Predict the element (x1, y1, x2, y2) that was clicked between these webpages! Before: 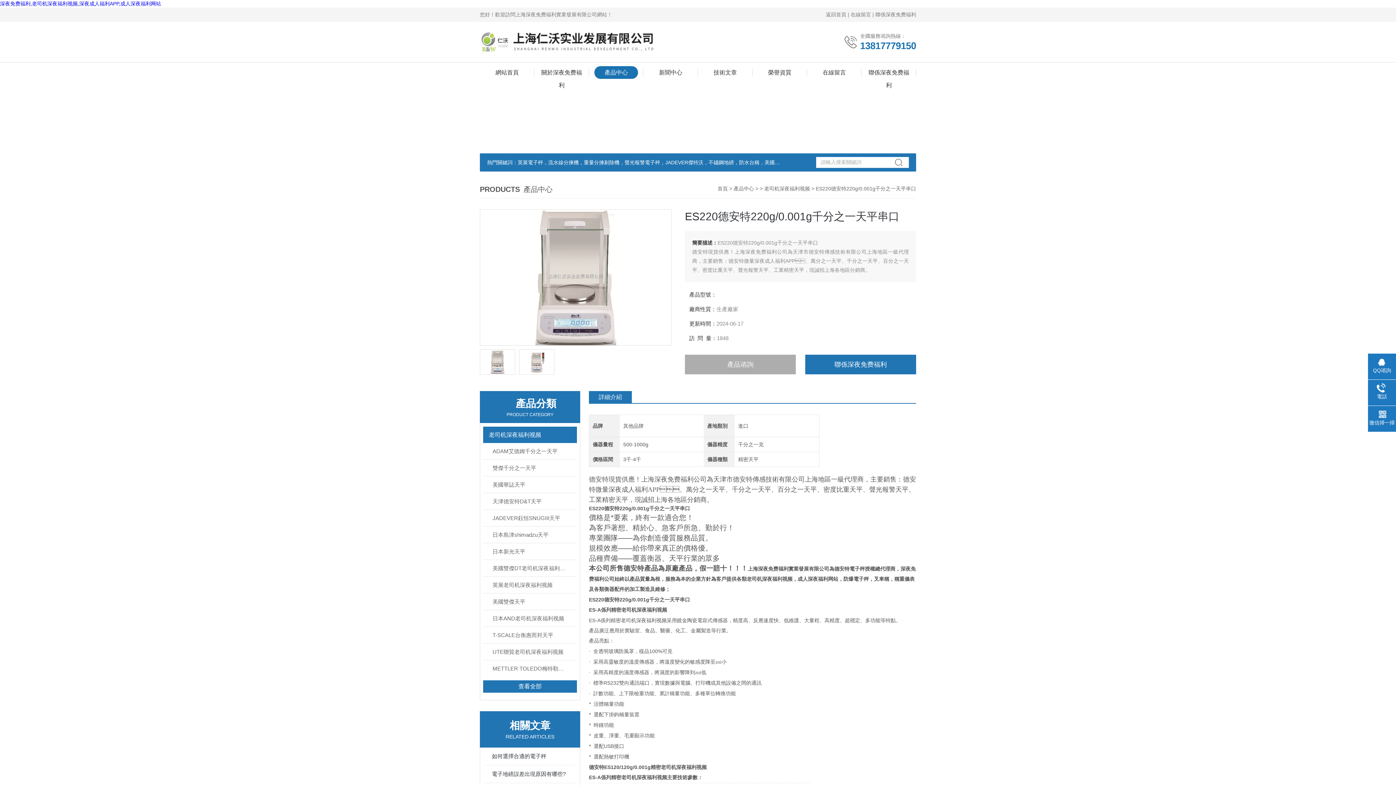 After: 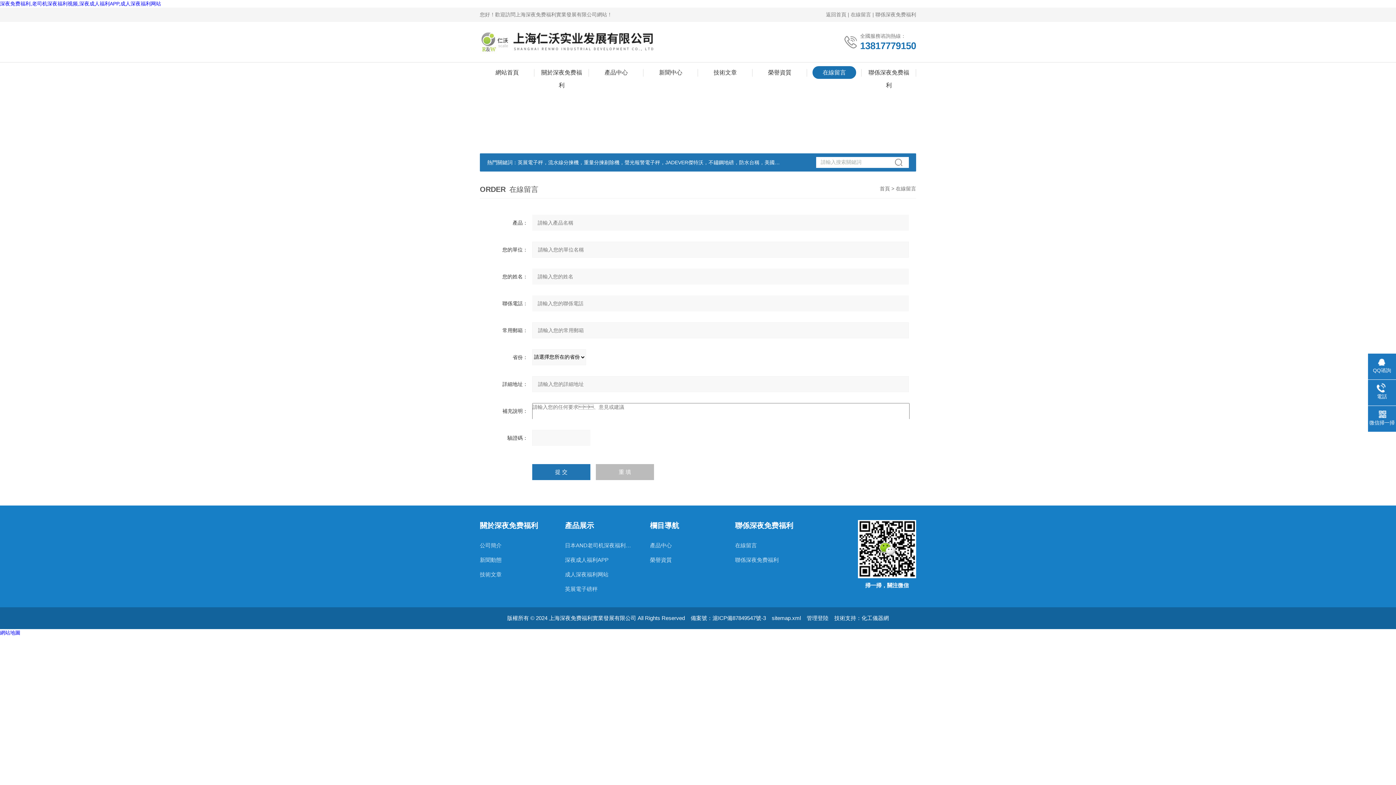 Action: bbox: (850, 11, 871, 17) label: 在線留言